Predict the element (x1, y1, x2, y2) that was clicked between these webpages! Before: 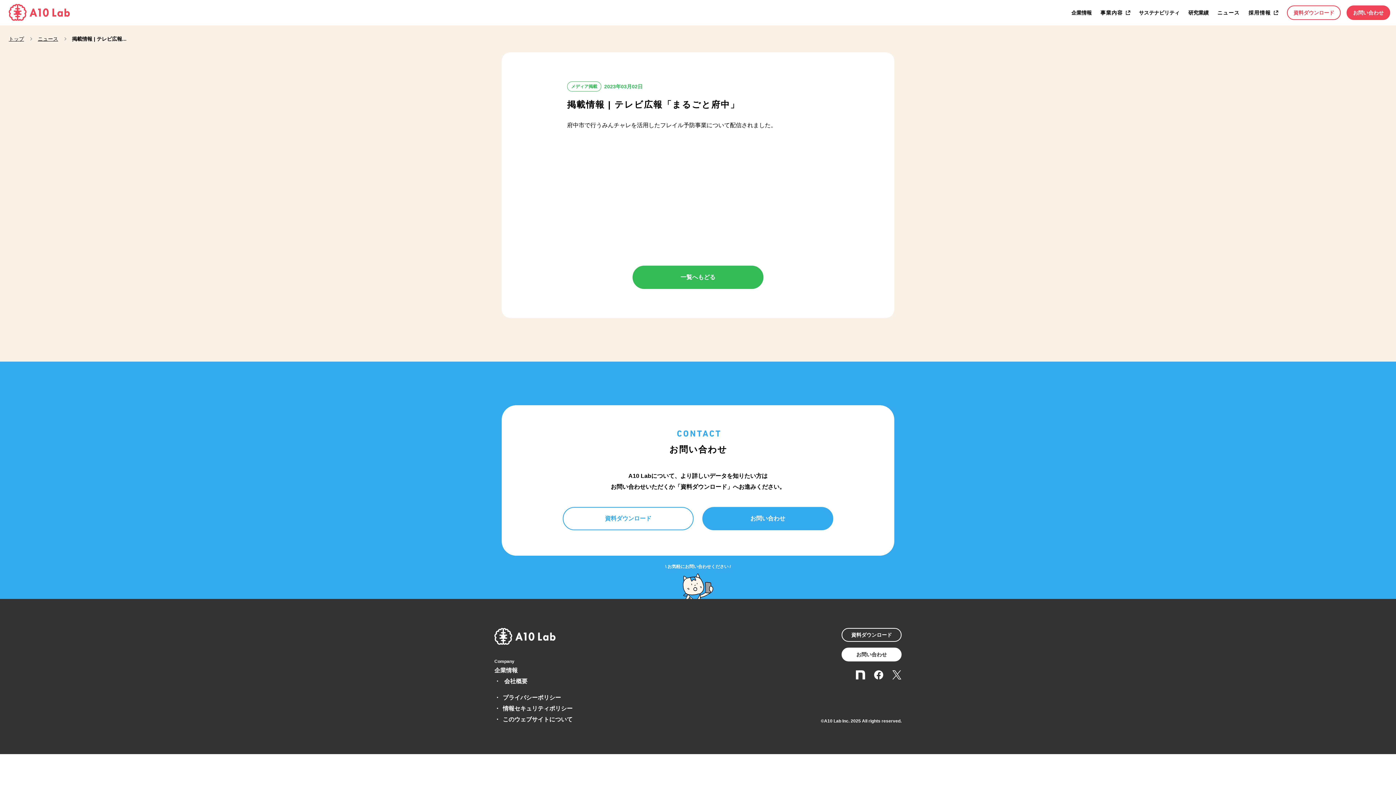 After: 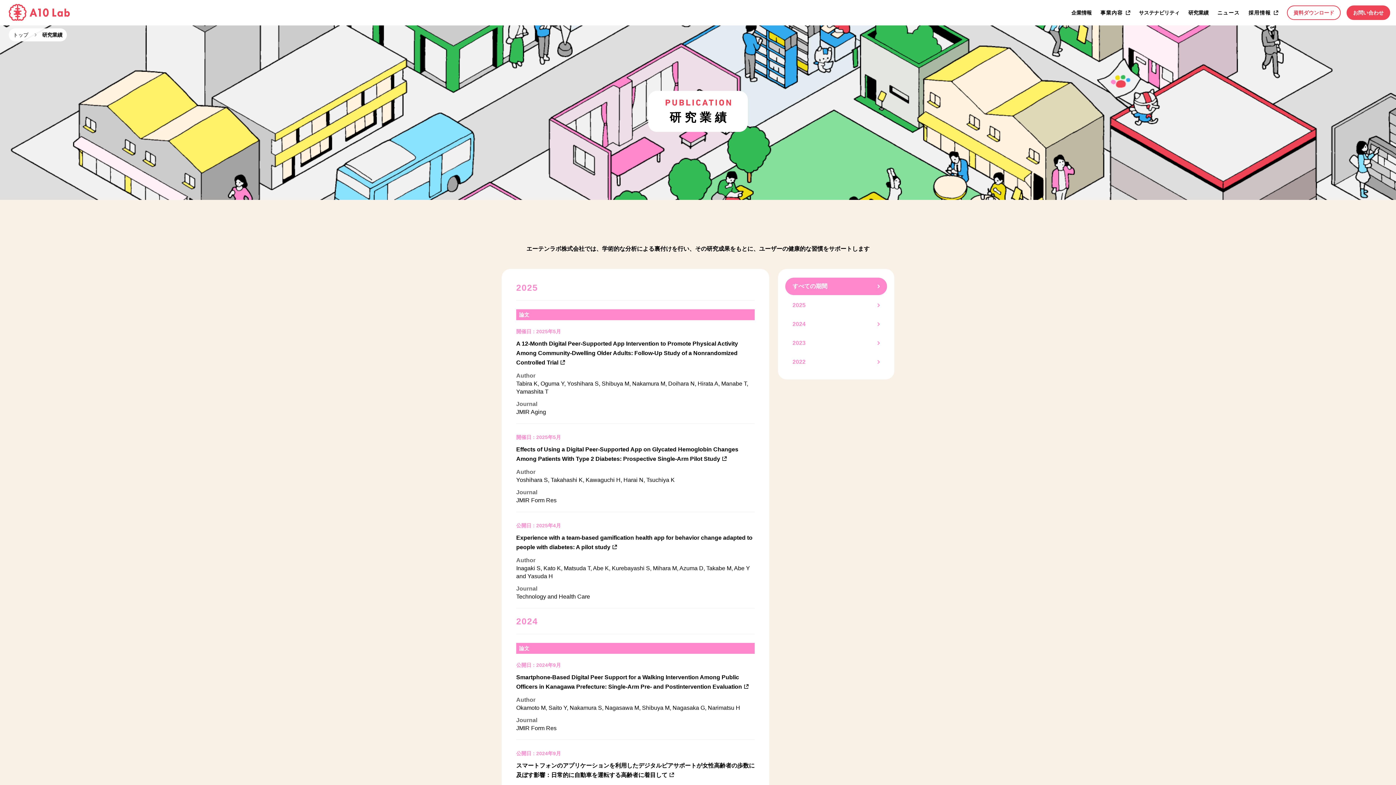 Action: bbox: (1188, 8, 1209, 17) label: 研究業績